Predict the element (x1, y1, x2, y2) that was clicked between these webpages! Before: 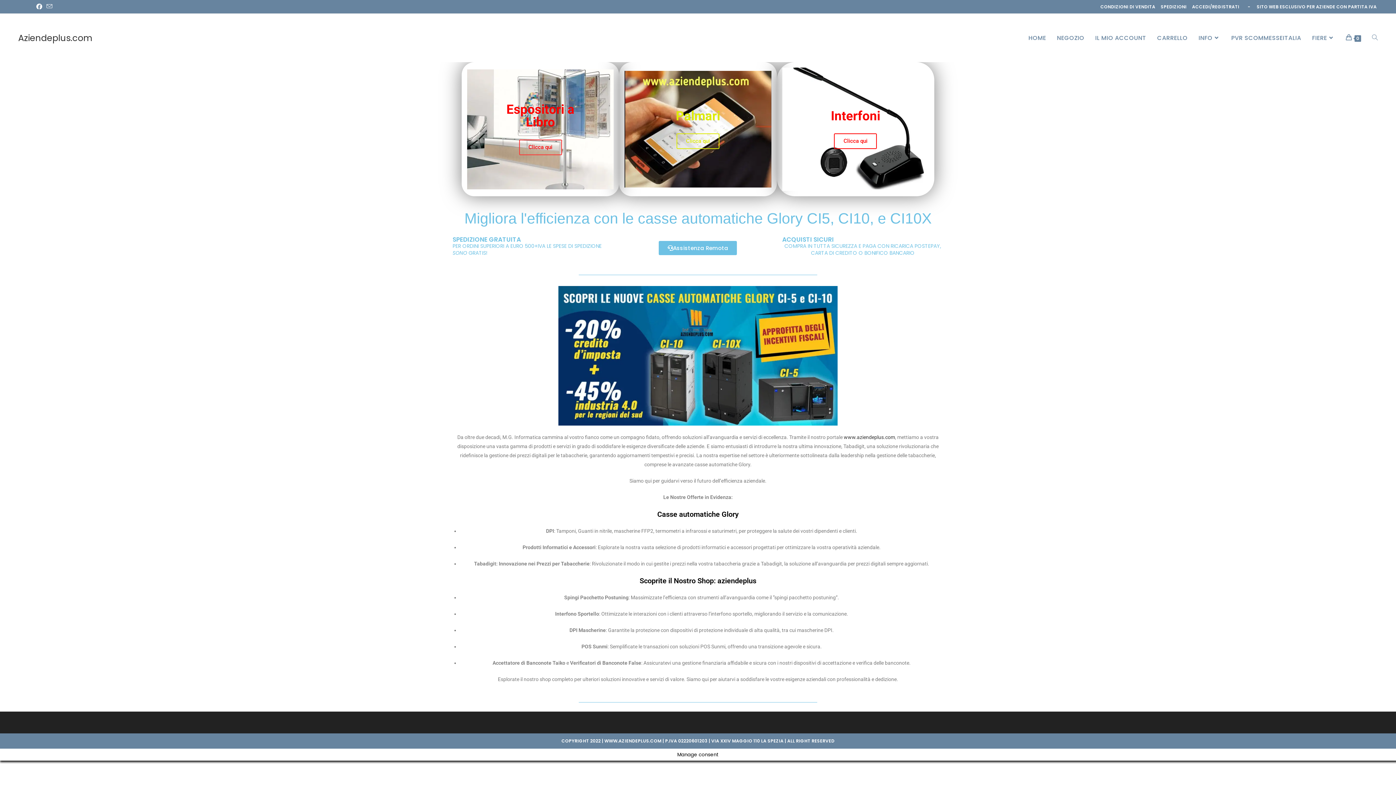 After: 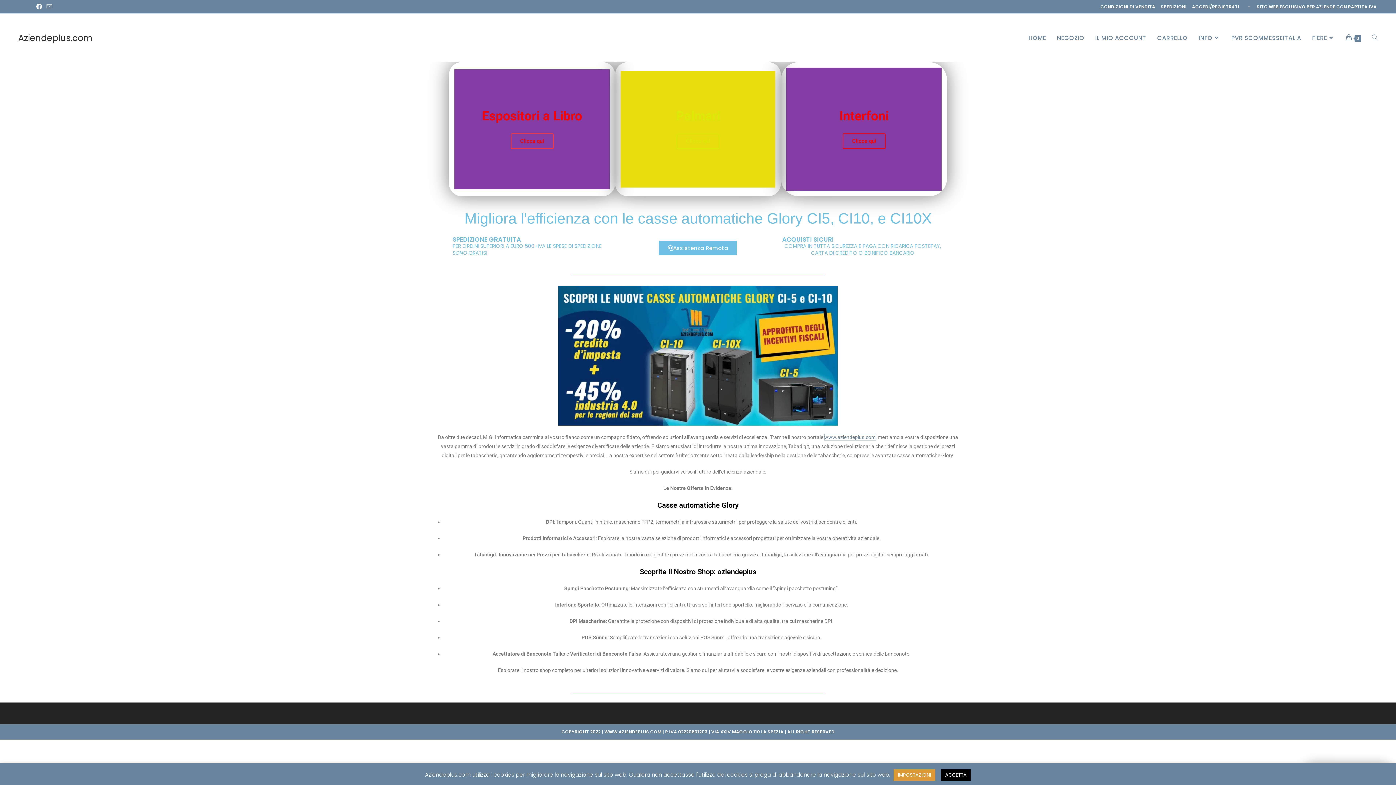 Action: bbox: (844, 434, 895, 440) label: www.aziendeplus.com